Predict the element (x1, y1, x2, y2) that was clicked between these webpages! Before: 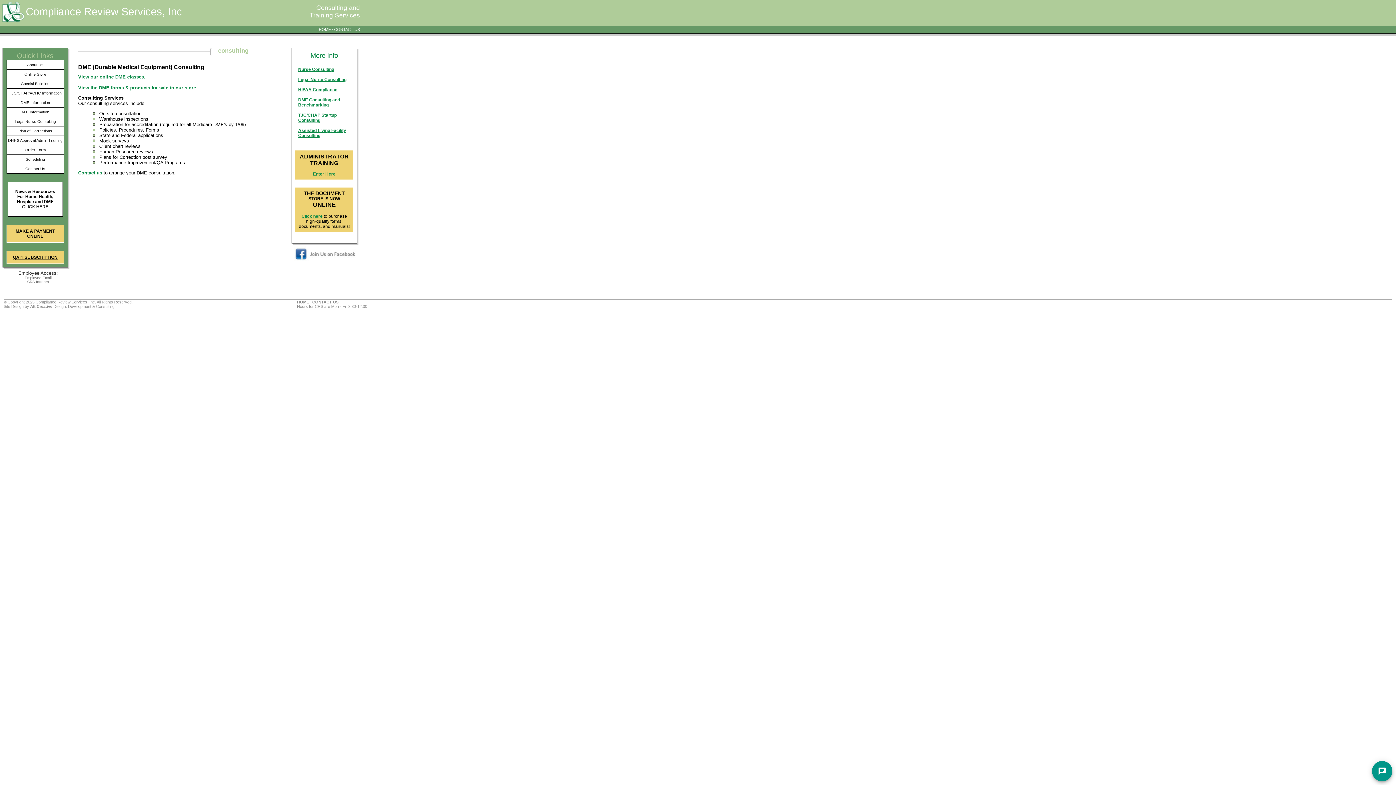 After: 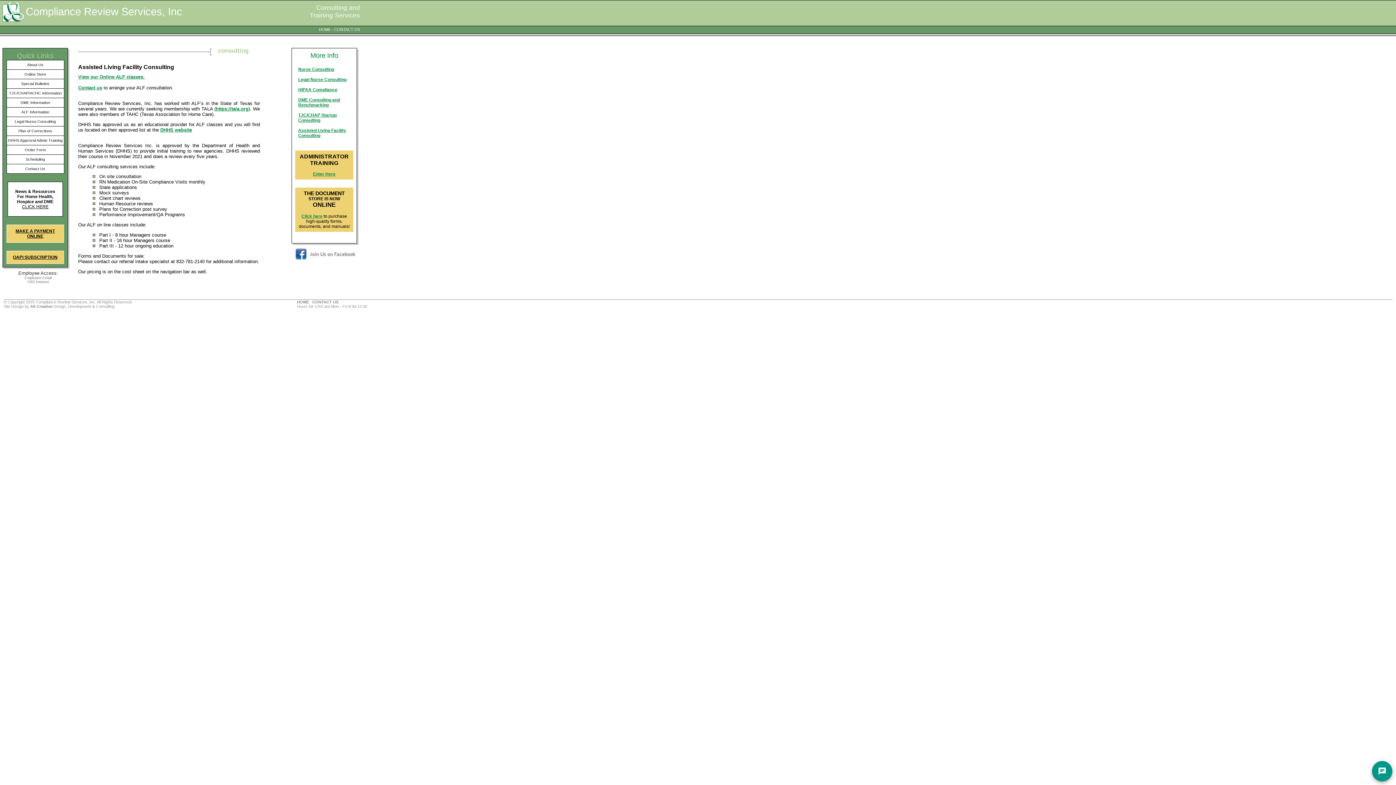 Action: label: ALF Information bbox: (21, 109, 49, 114)